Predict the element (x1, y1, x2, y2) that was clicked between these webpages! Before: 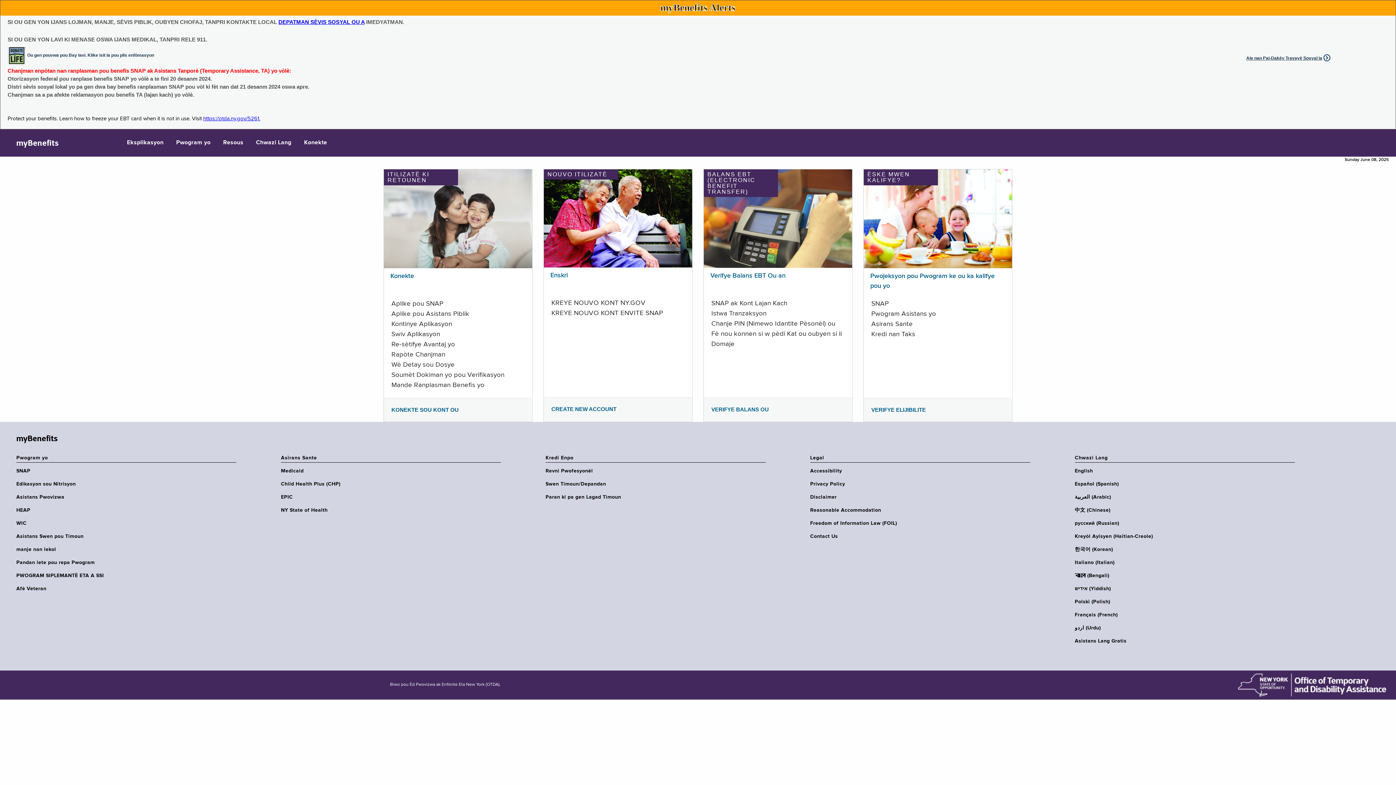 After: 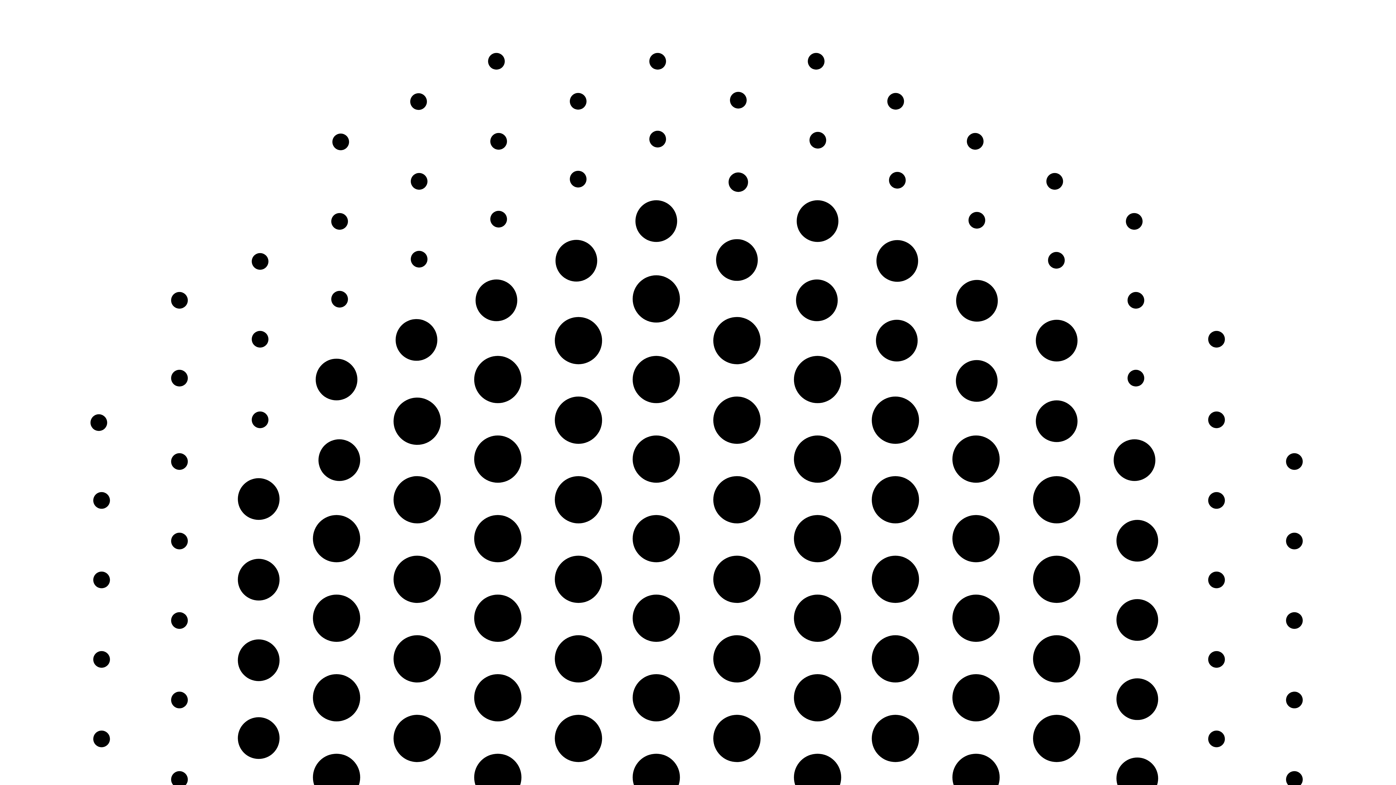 Action: label: Konekte bbox: (390, 273, 414, 279)